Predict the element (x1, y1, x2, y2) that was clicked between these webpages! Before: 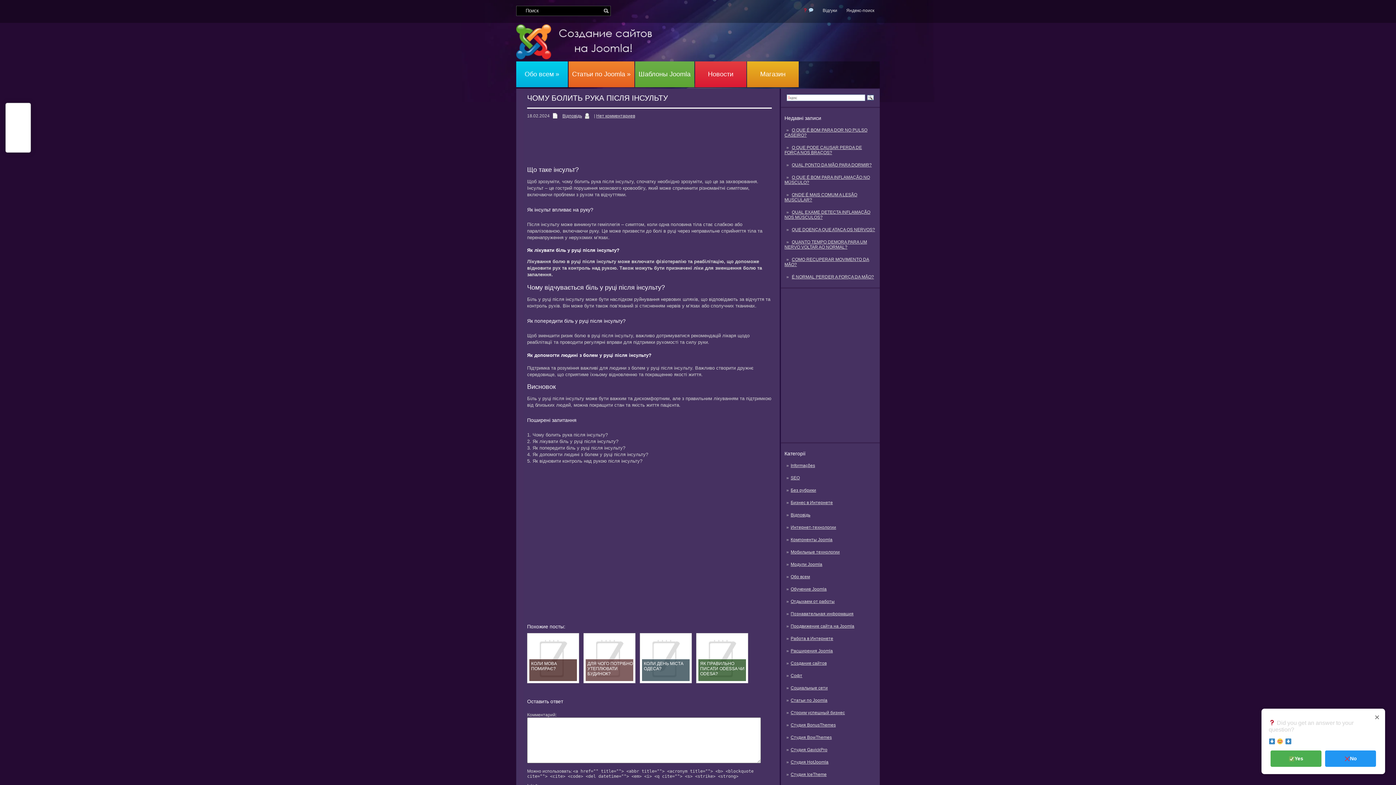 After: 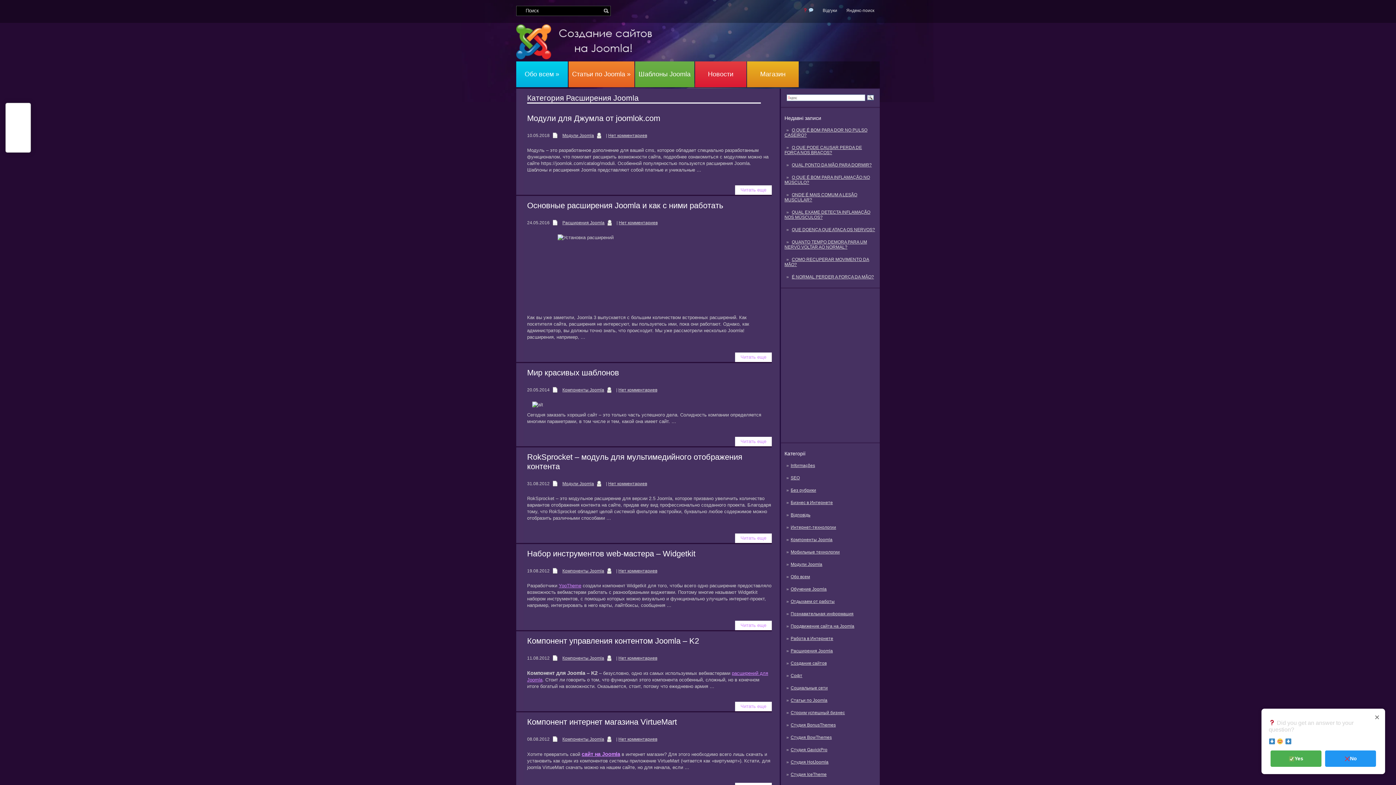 Action: bbox: (790, 648, 833, 653) label: Расширения Joomla